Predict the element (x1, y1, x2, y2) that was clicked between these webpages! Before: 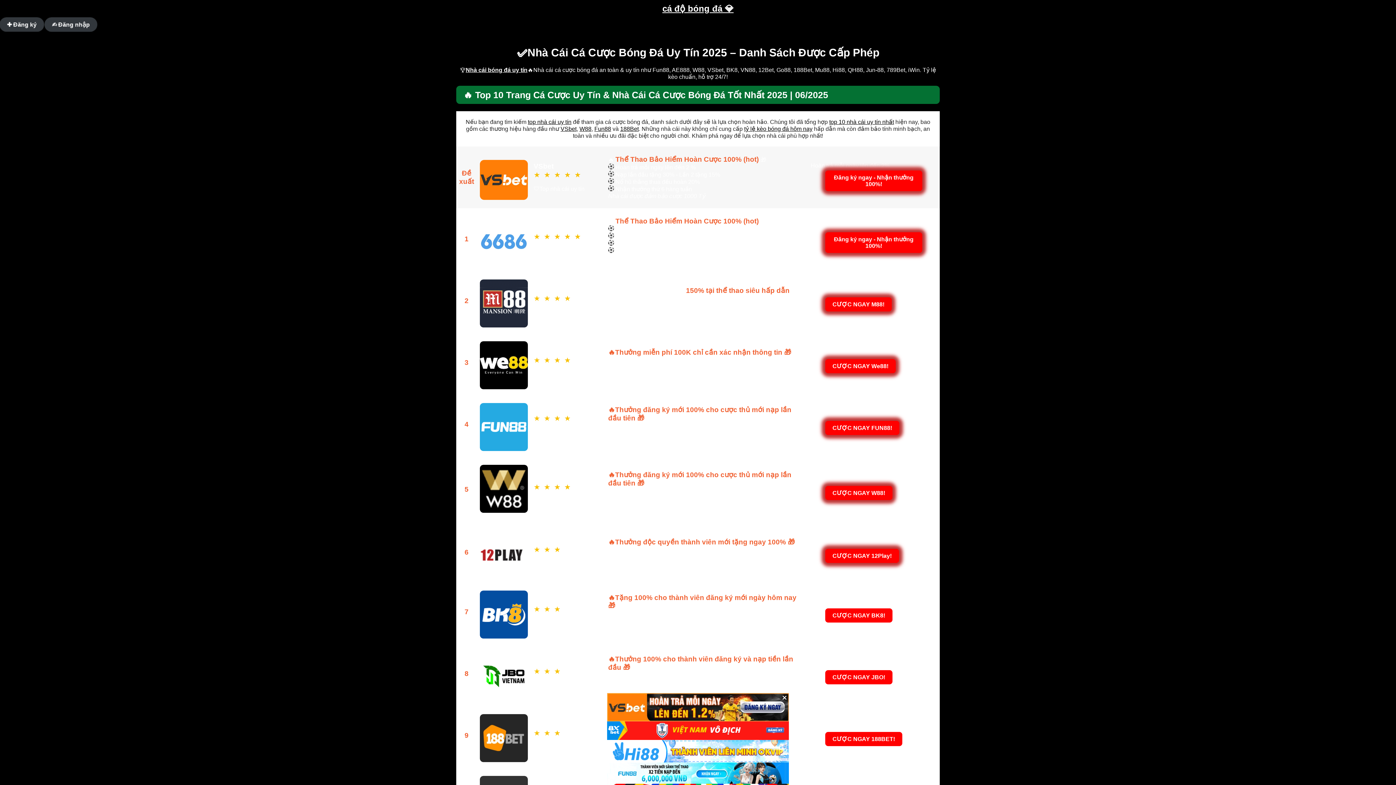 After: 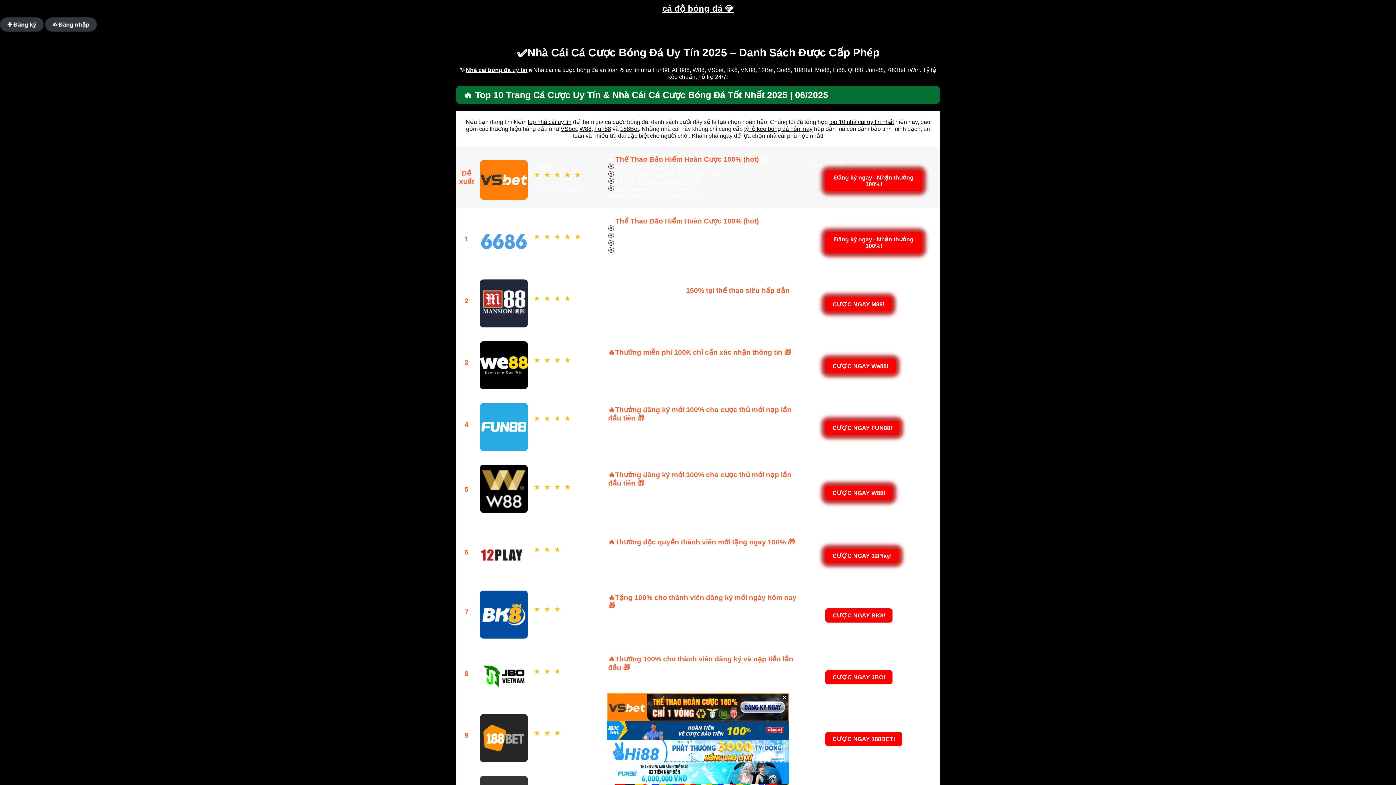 Action: label: top nhà cái uy tín bbox: (528, 118, 571, 125)